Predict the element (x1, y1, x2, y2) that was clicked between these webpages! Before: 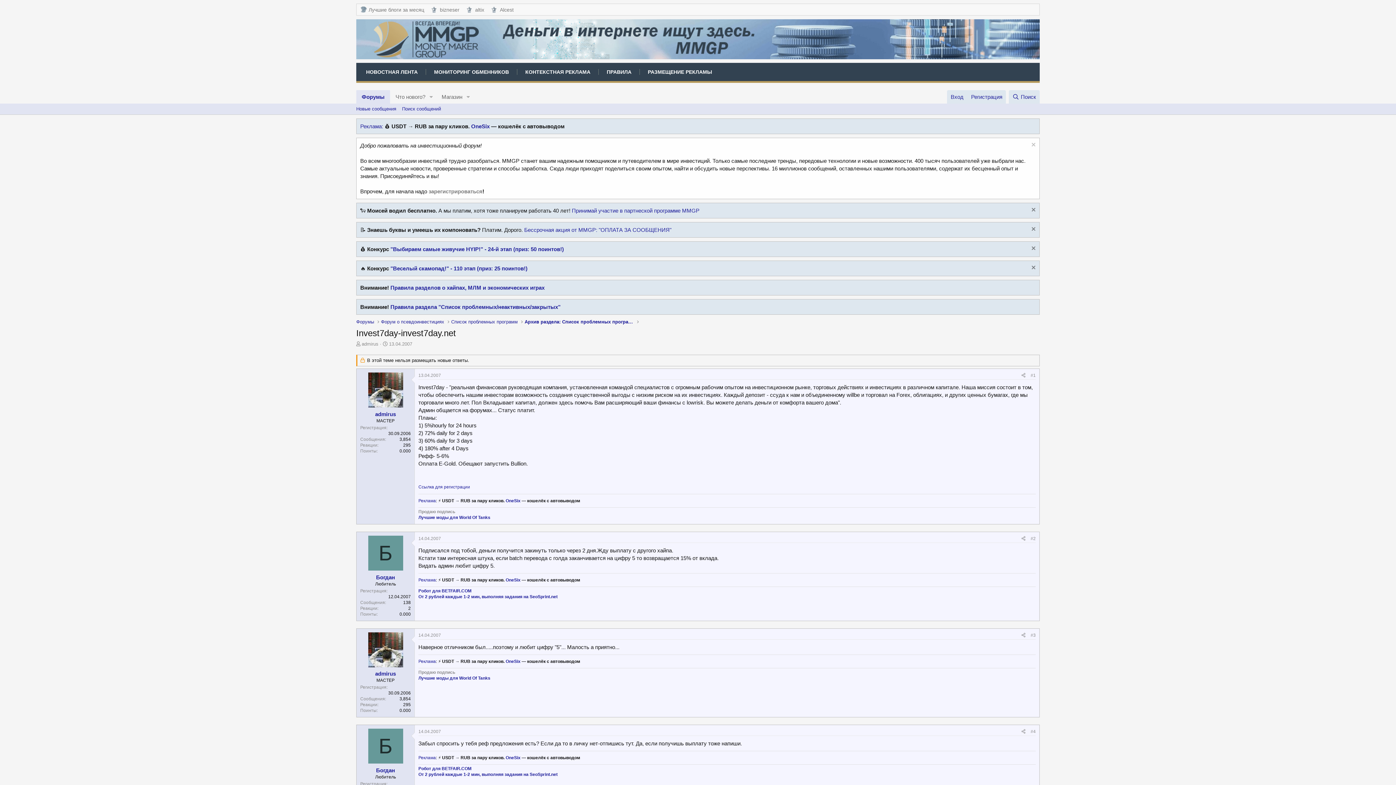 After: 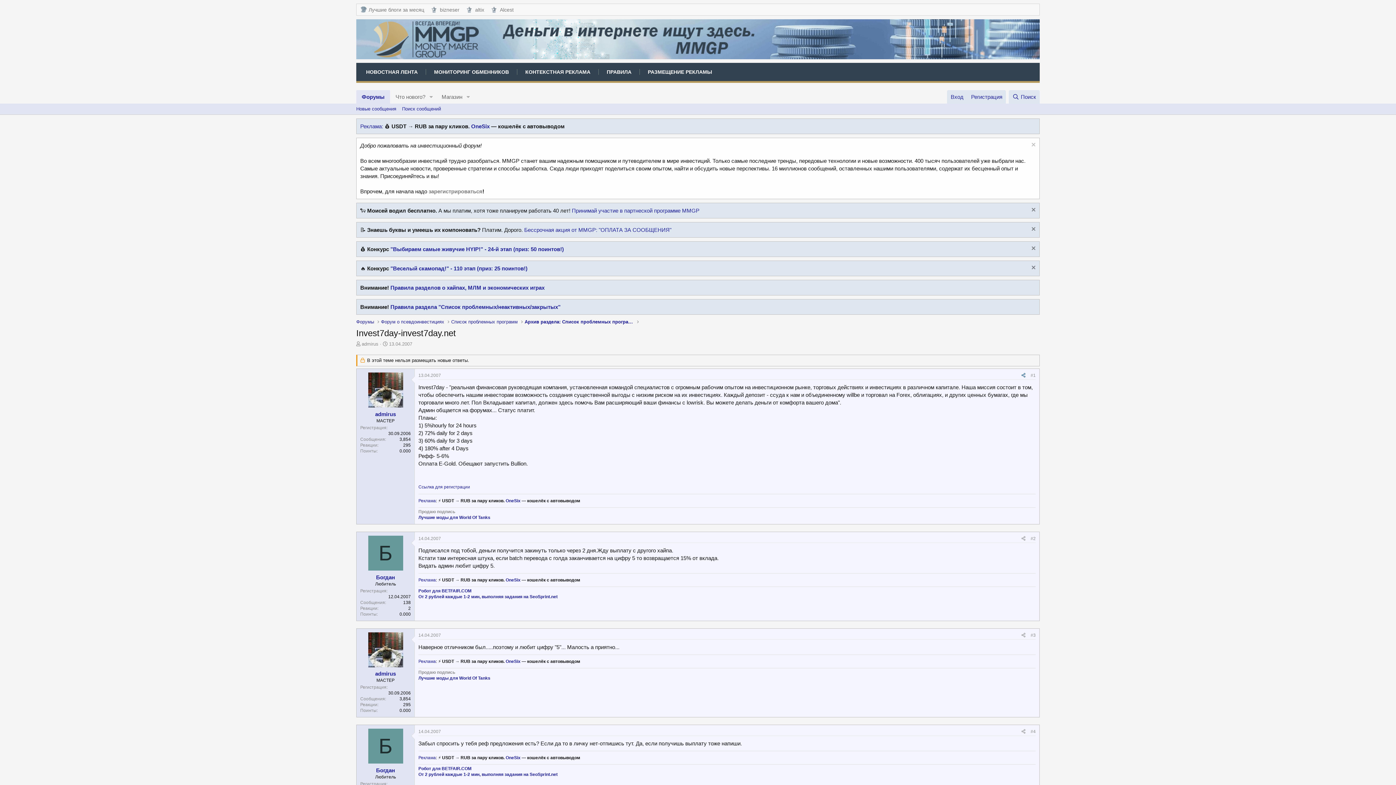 Action: bbox: (1019, 371, 1028, 379)